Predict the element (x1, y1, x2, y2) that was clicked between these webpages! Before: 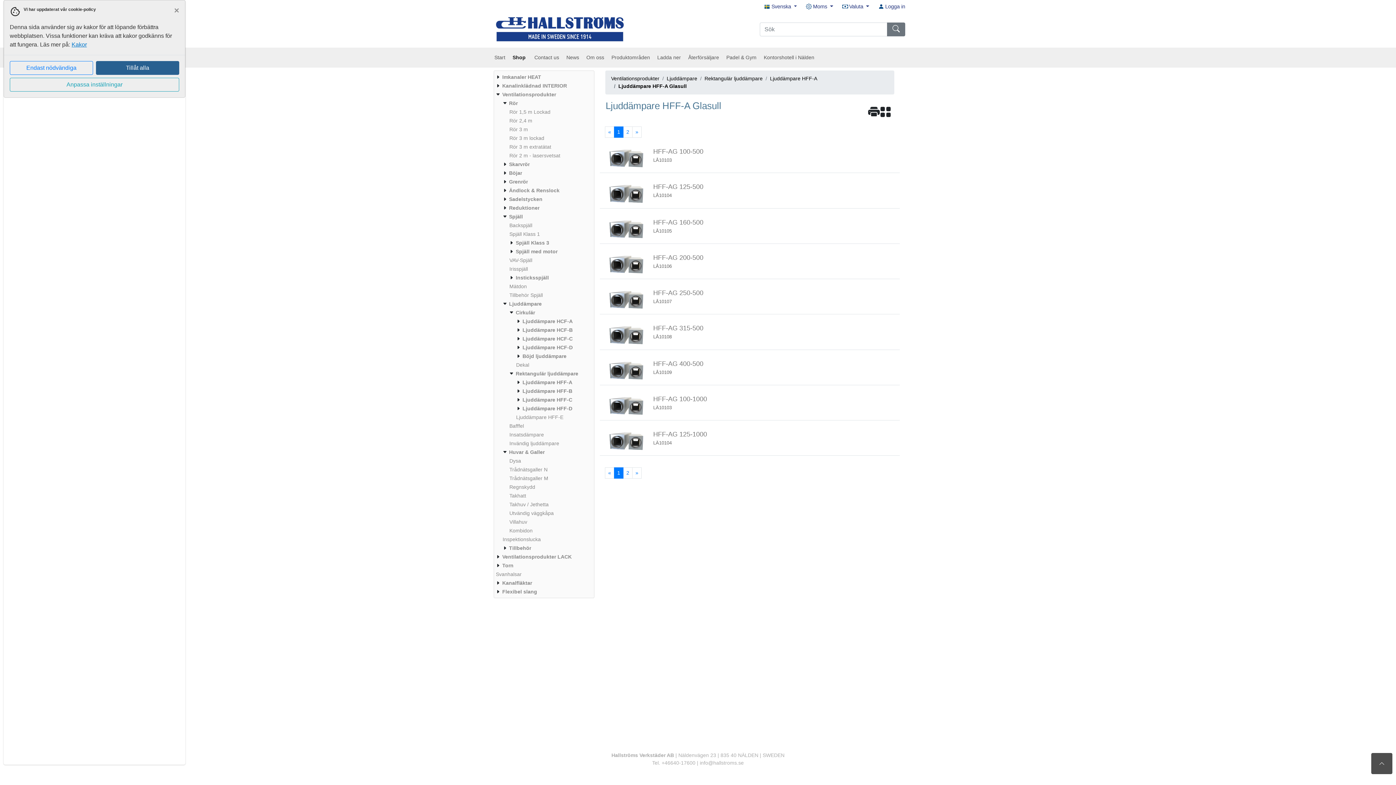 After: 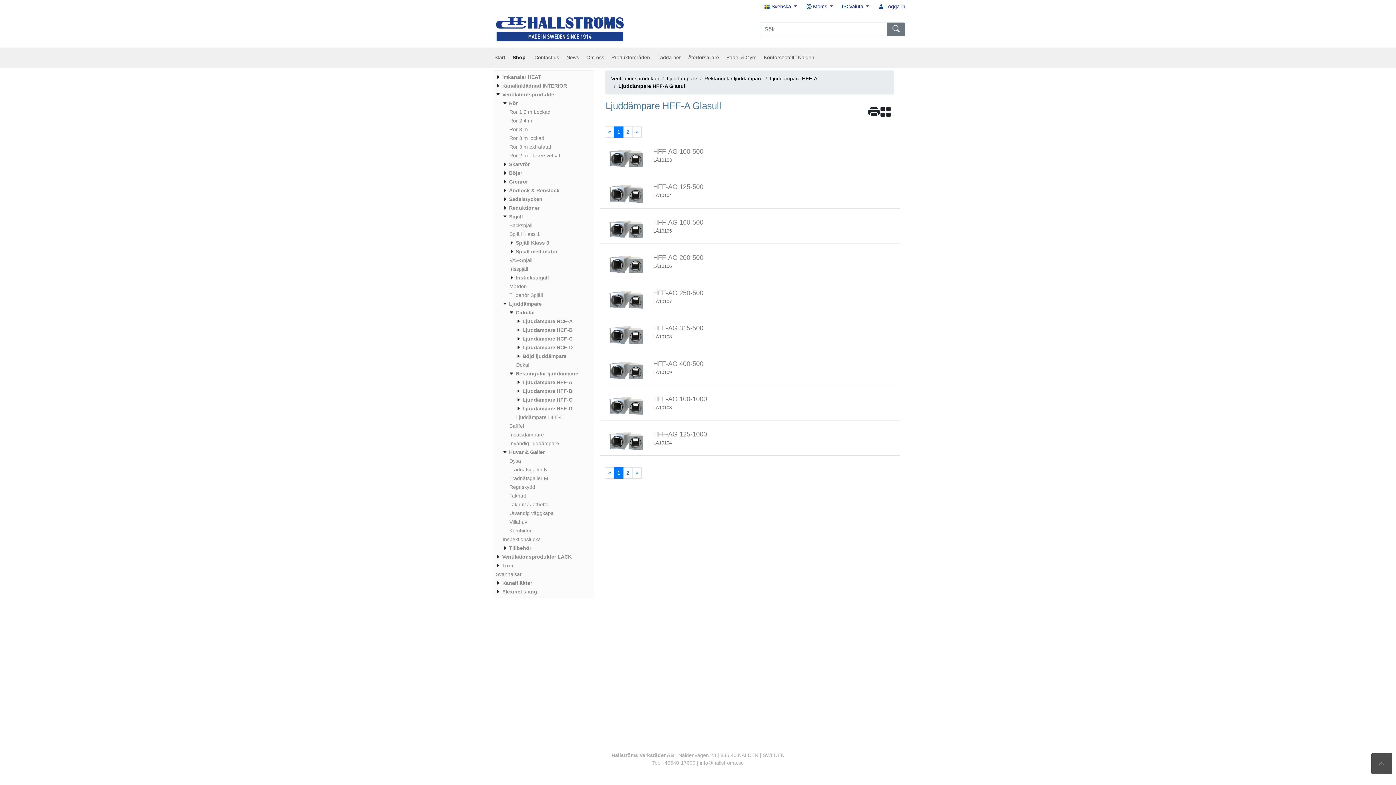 Action: label: Endast nödvändiga bbox: (9, 61, 93, 74)